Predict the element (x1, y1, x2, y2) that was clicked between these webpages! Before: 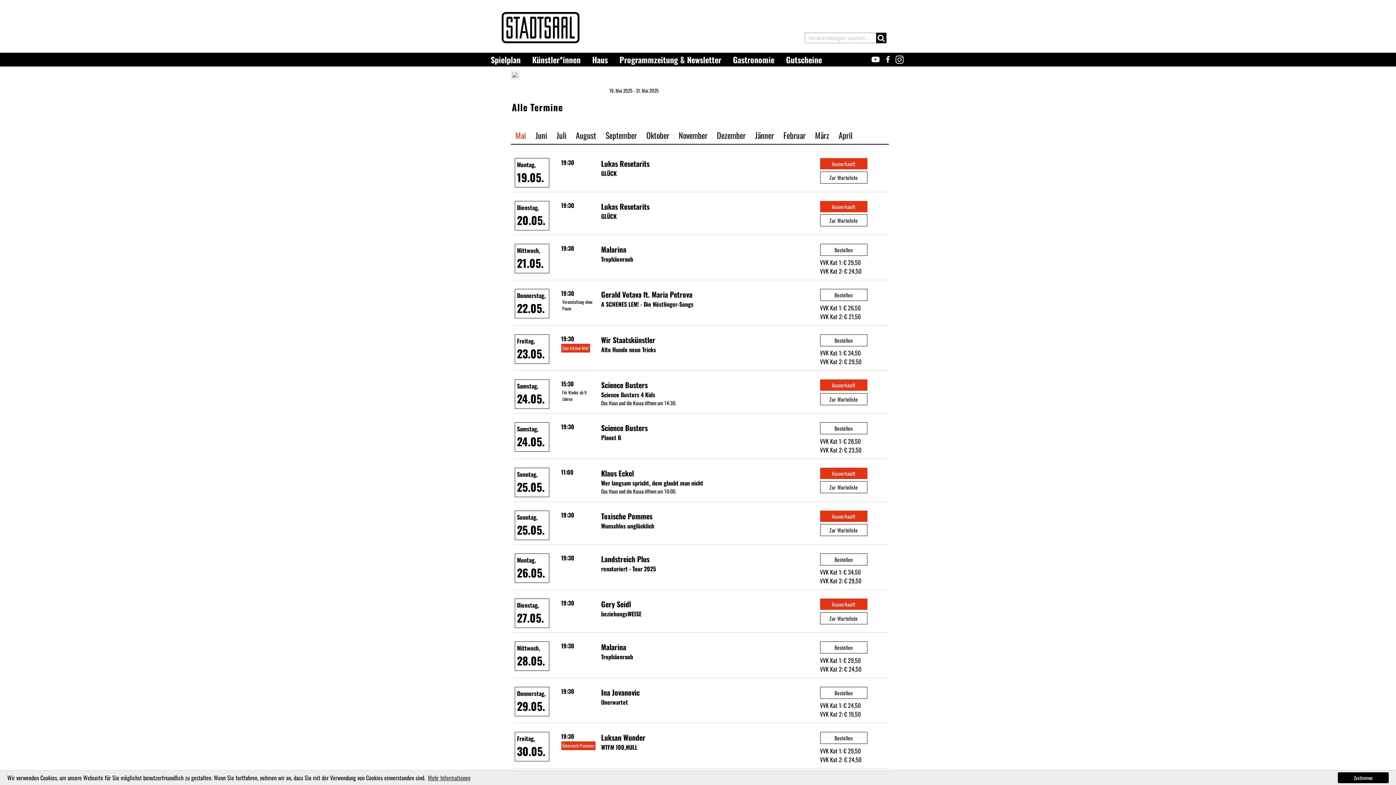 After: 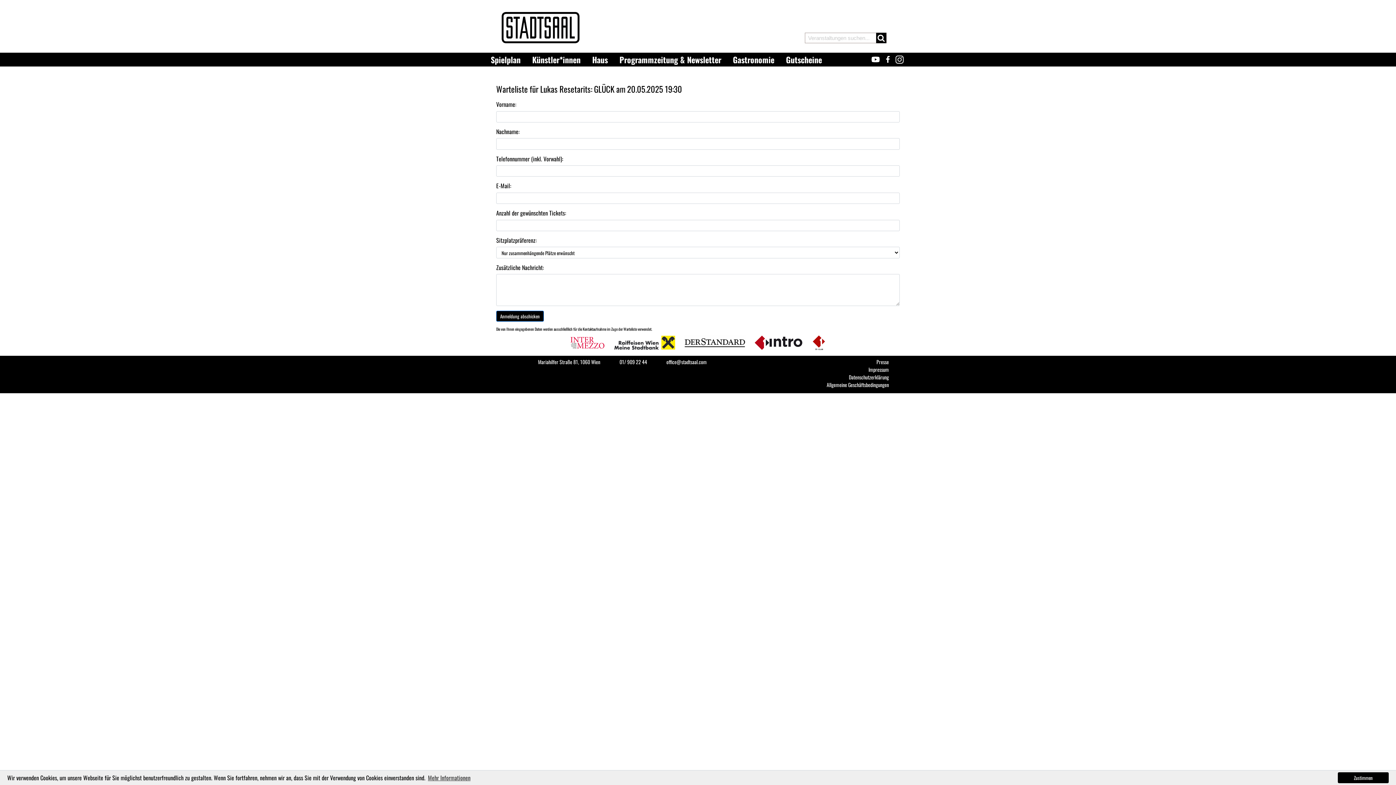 Action: bbox: (820, 214, 867, 226) label: Zur Warteliste